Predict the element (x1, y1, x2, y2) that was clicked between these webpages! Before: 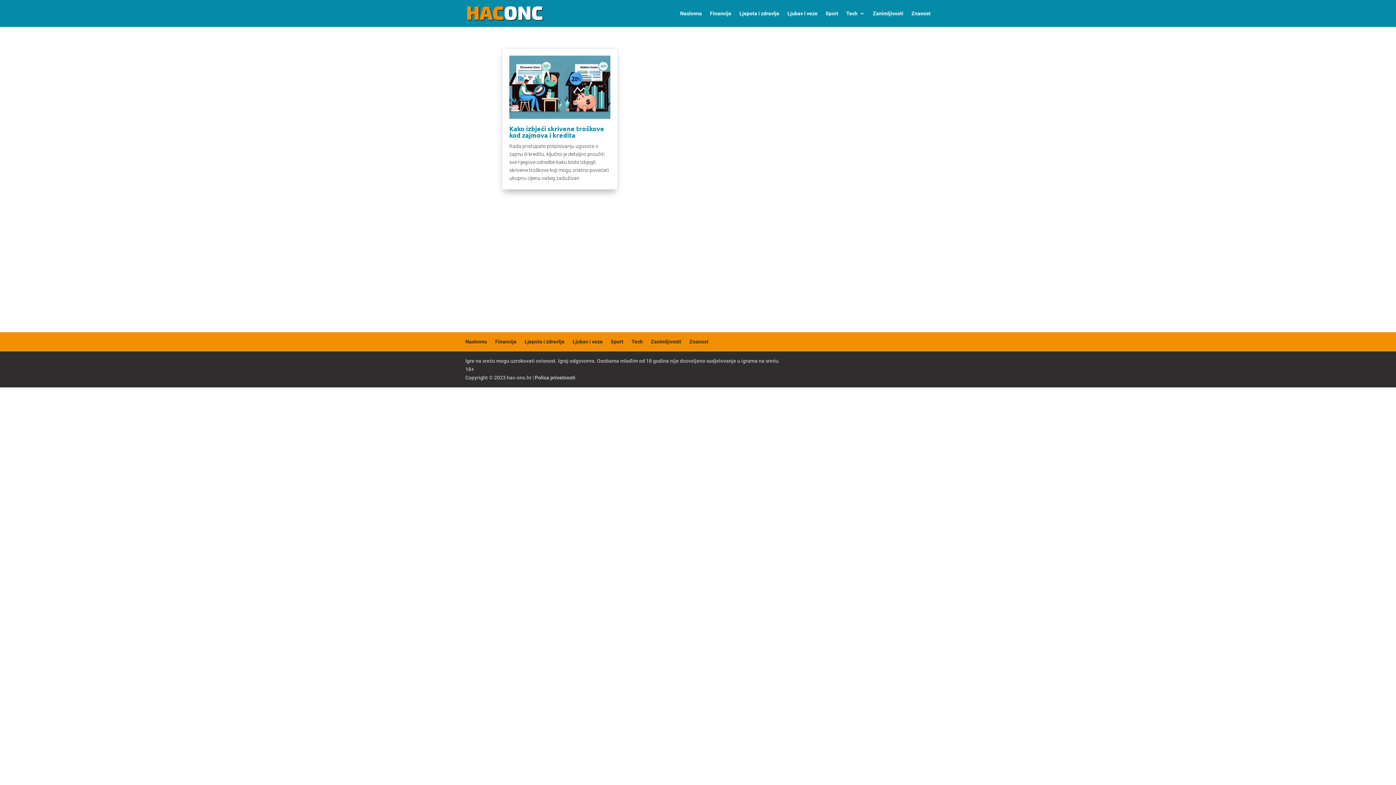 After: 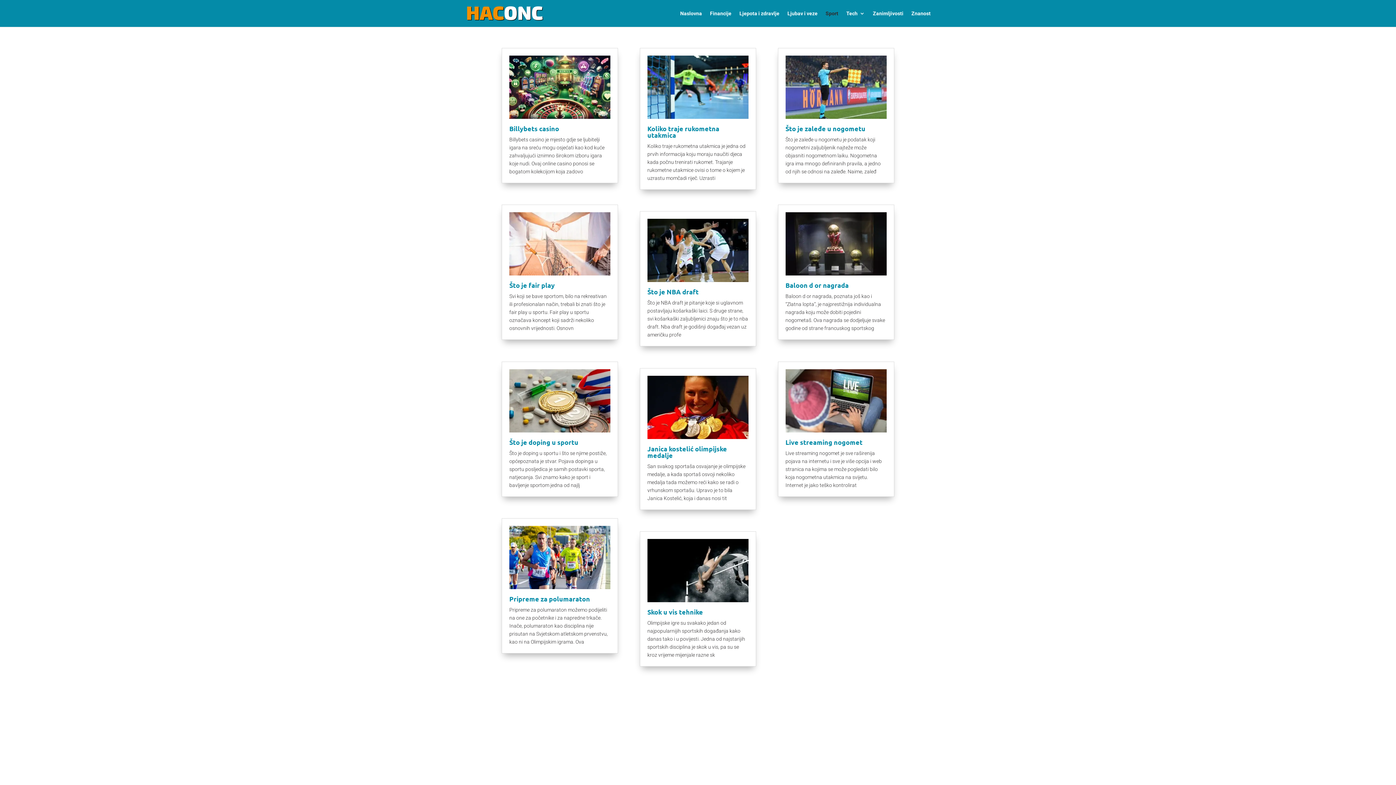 Action: label: Sport bbox: (610, 338, 623, 344)